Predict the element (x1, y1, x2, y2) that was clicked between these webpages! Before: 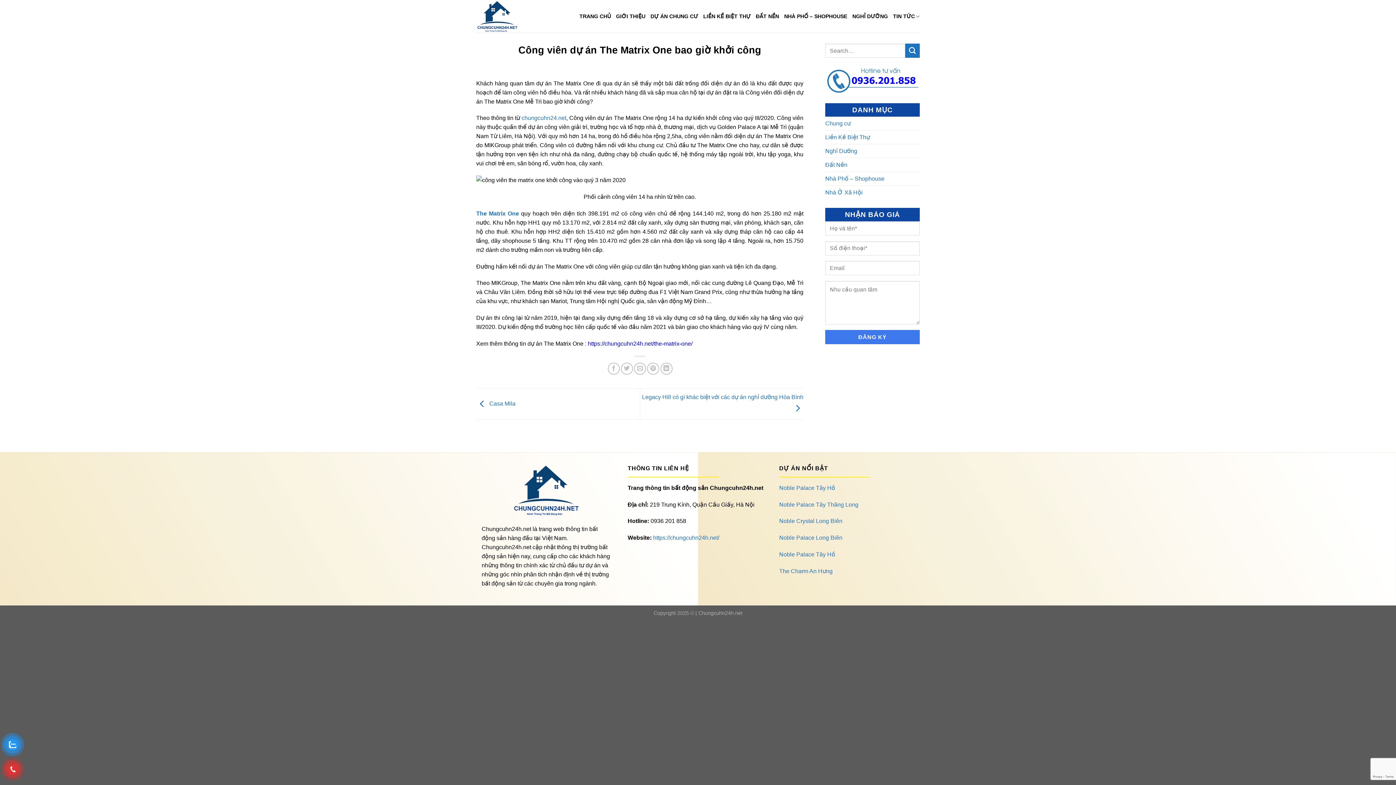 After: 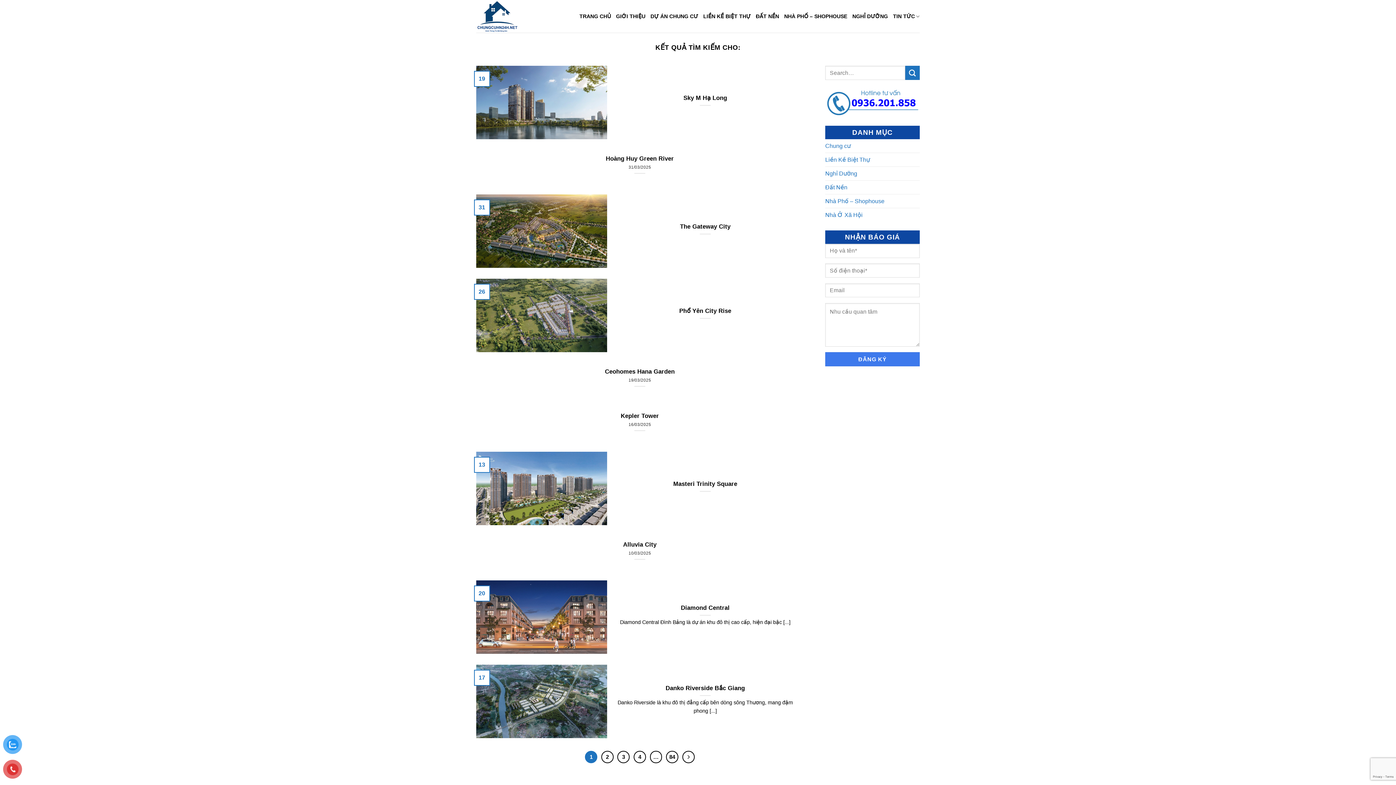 Action: label: Gửi bbox: (905, 43, 920, 57)